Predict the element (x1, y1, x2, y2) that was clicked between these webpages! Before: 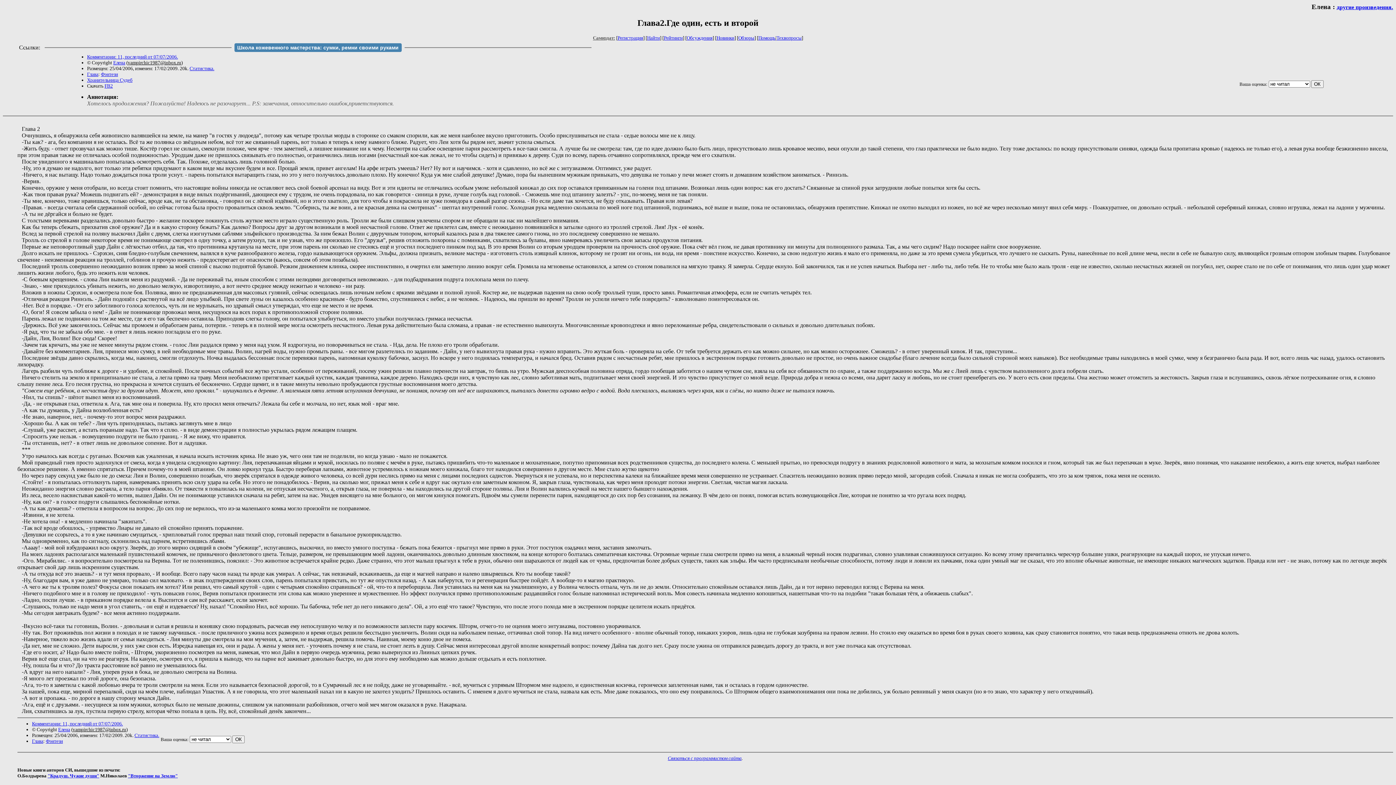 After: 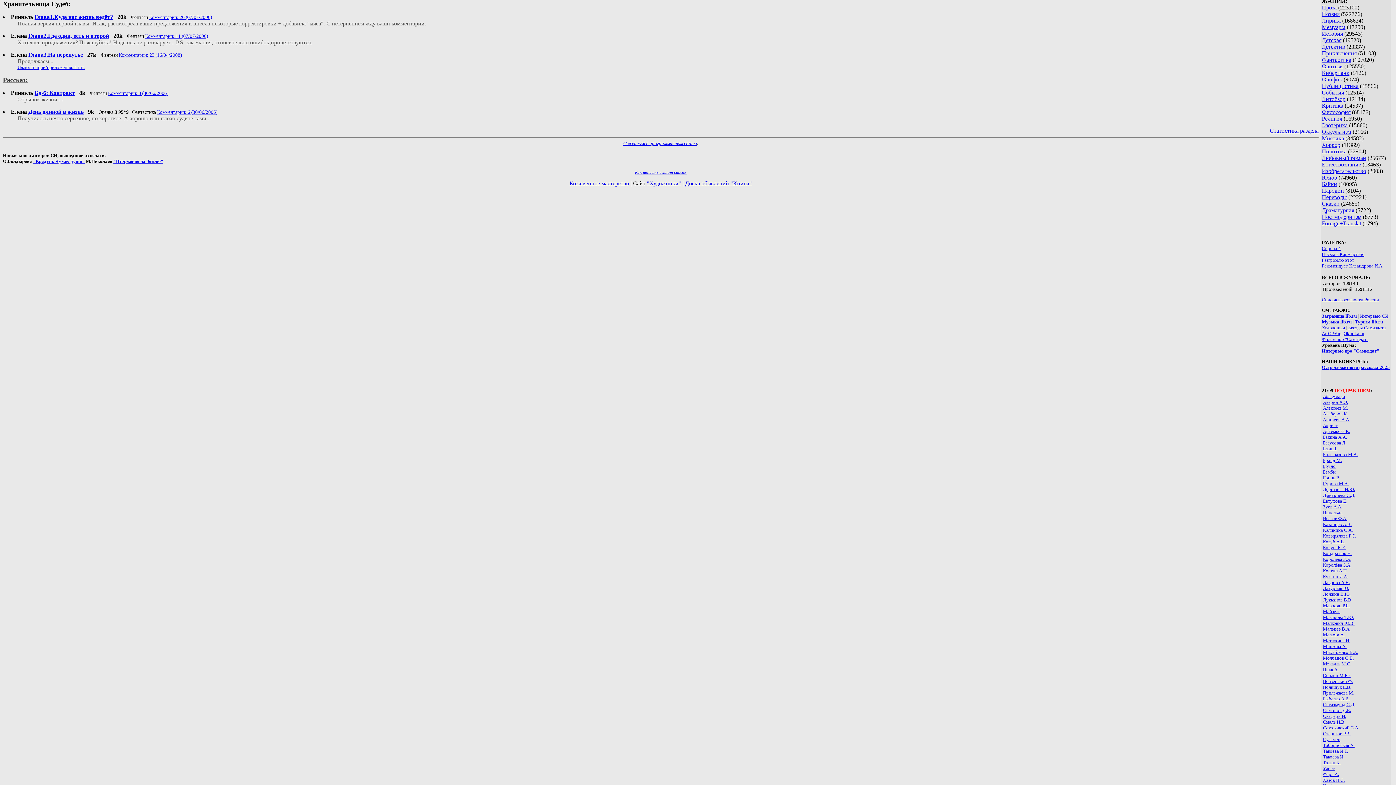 Action: bbox: (87, 77, 132, 82) label: Хранительница Судеб